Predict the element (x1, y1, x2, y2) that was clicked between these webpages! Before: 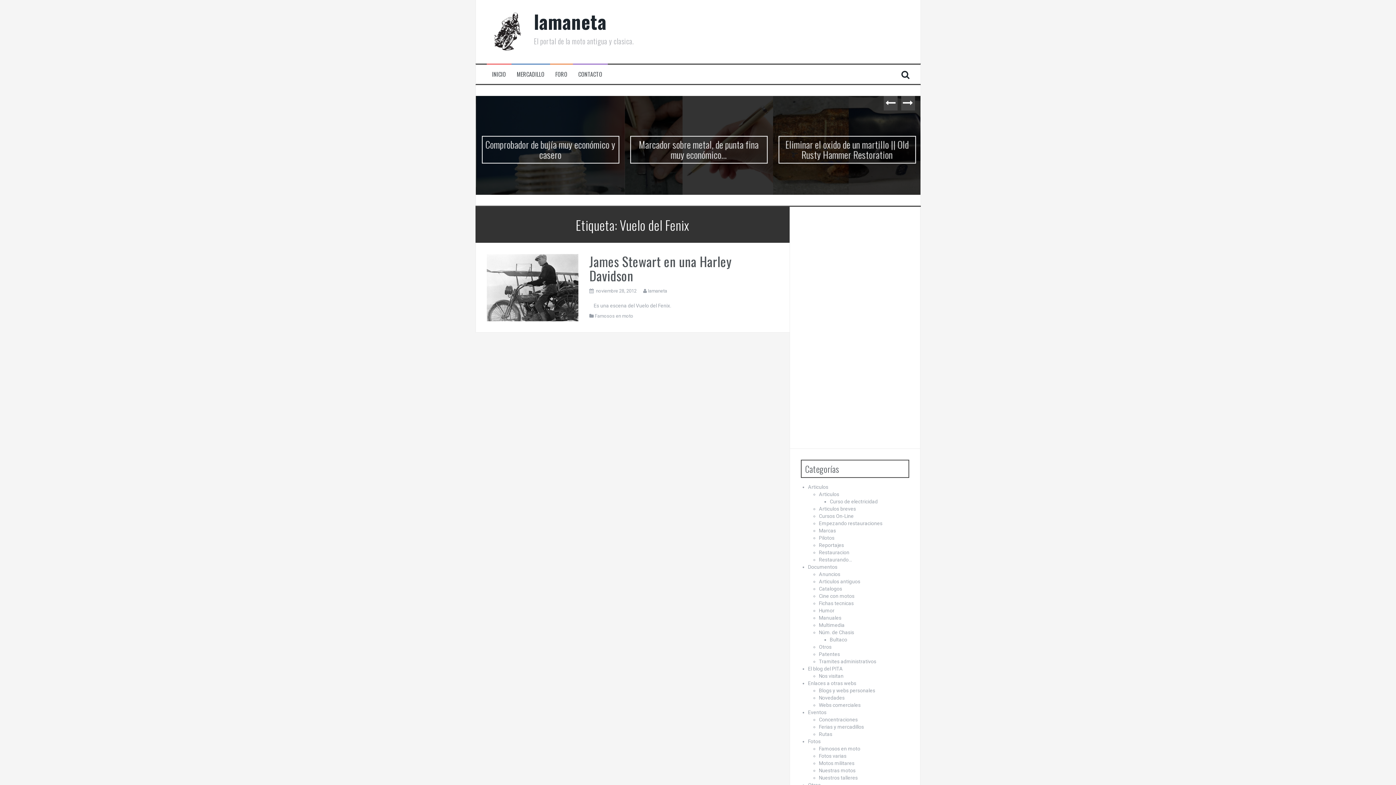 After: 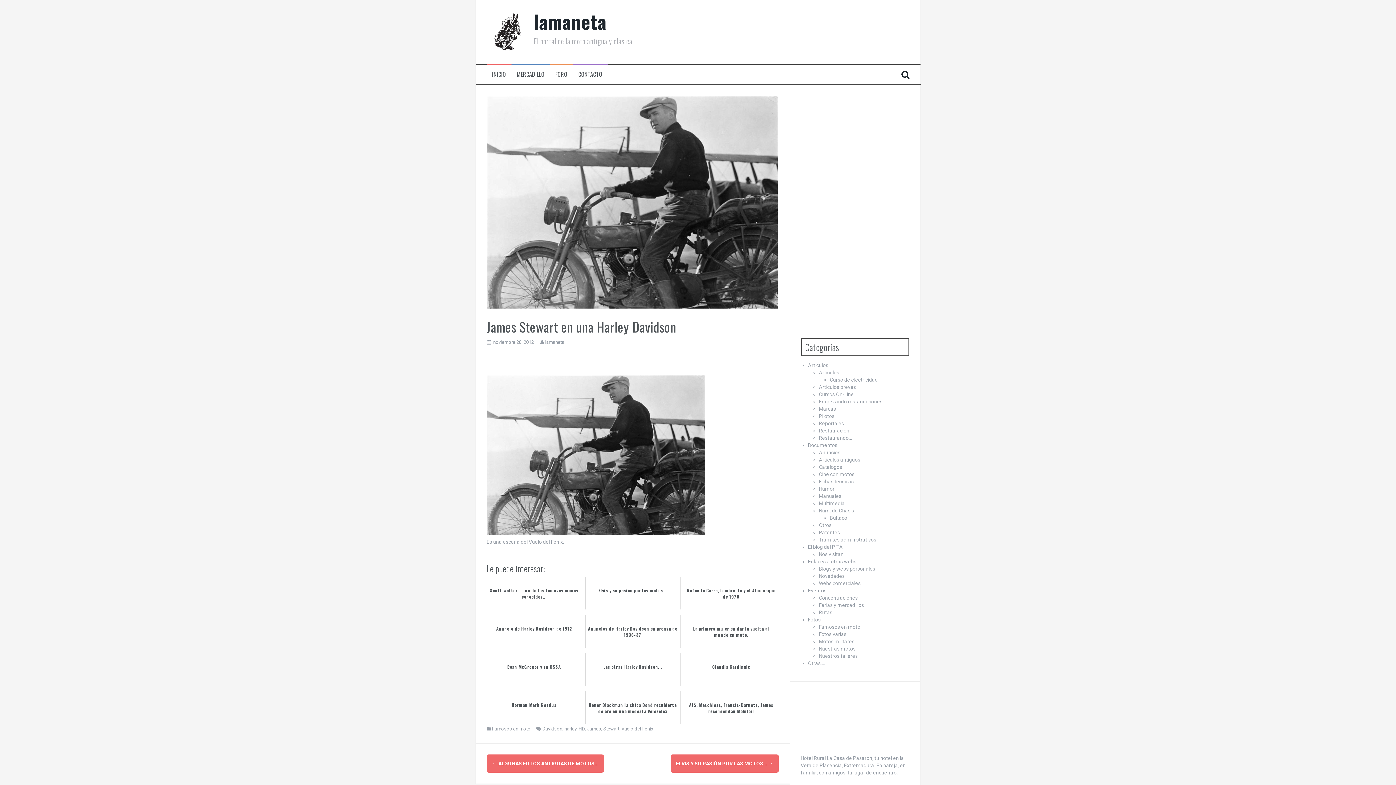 Action: bbox: (486, 274, 578, 280)